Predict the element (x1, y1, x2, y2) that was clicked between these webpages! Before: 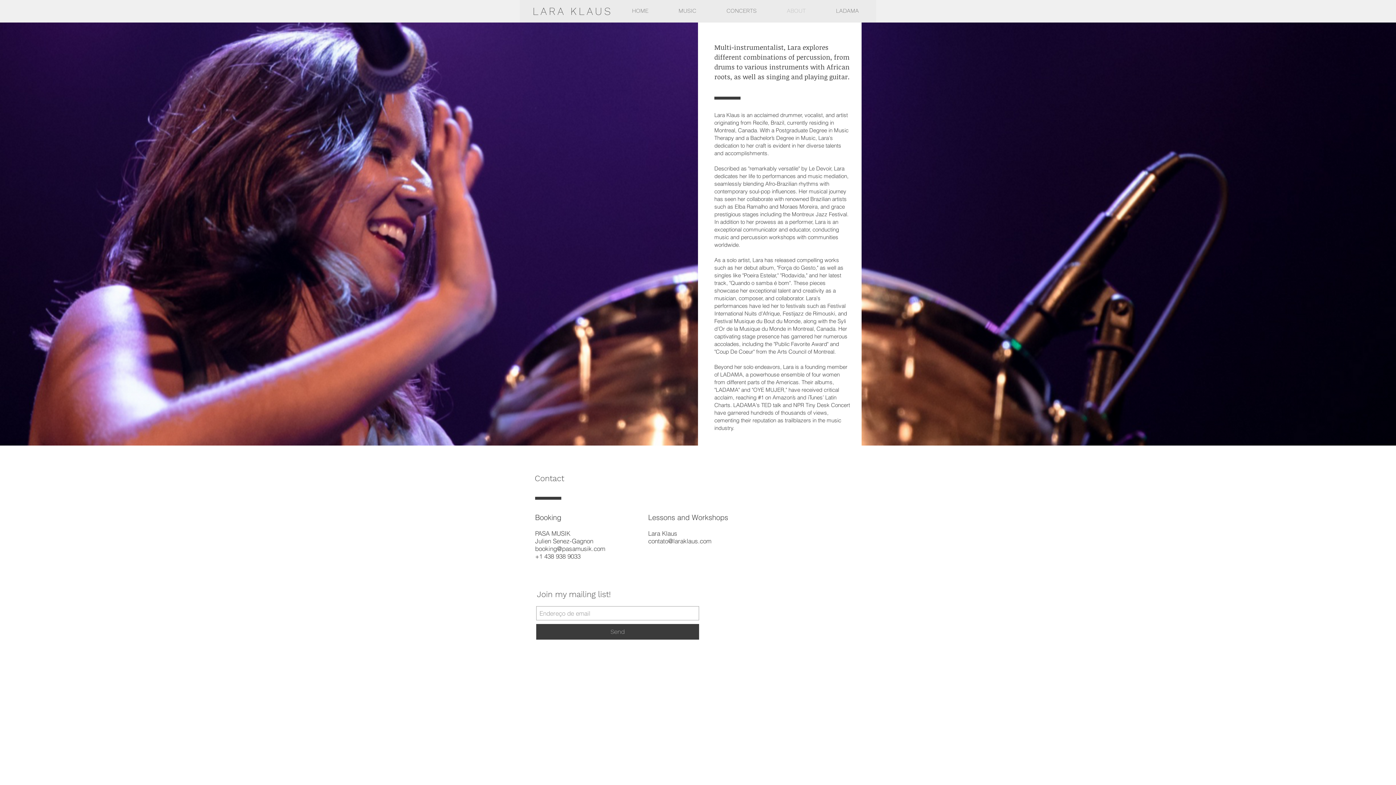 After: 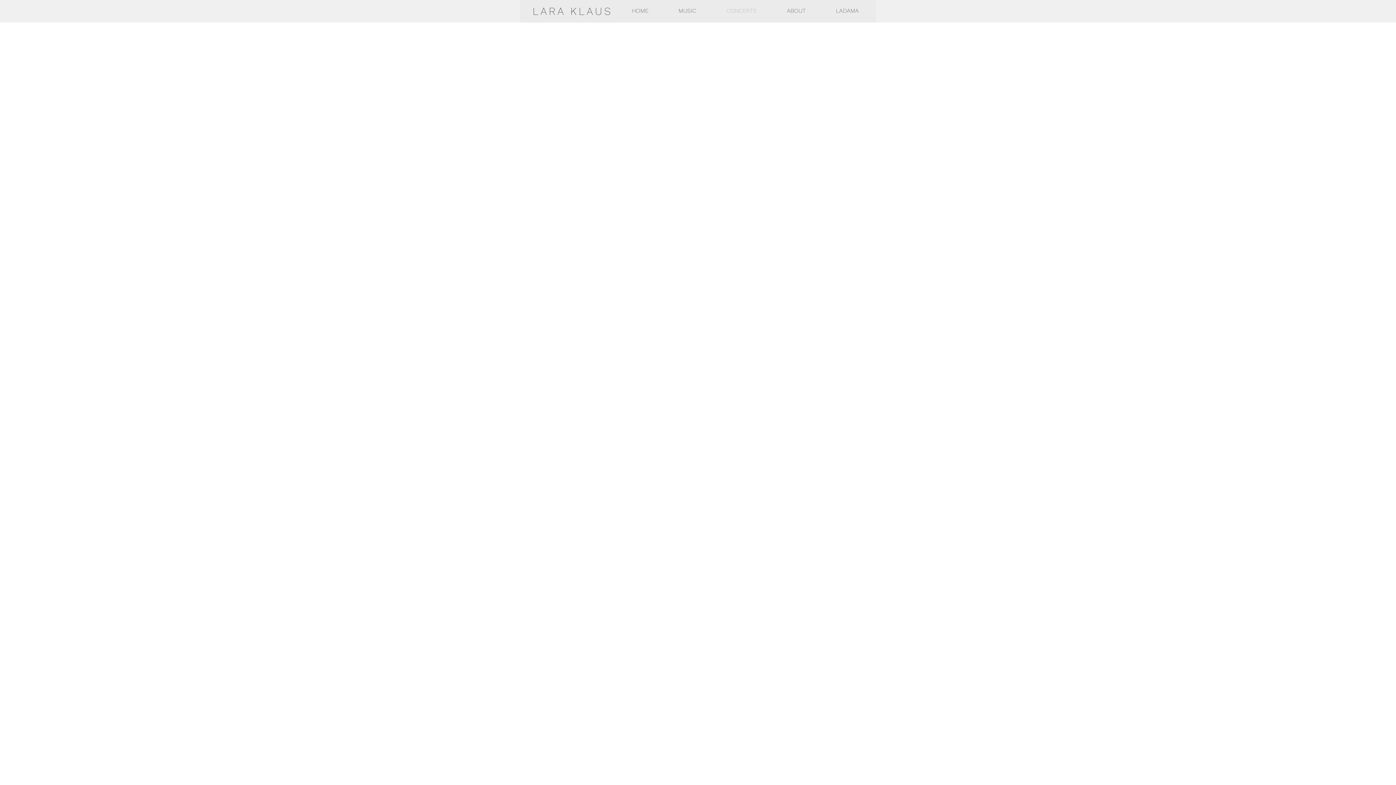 Action: bbox: (711, 4, 772, 16) label: CONCERTS